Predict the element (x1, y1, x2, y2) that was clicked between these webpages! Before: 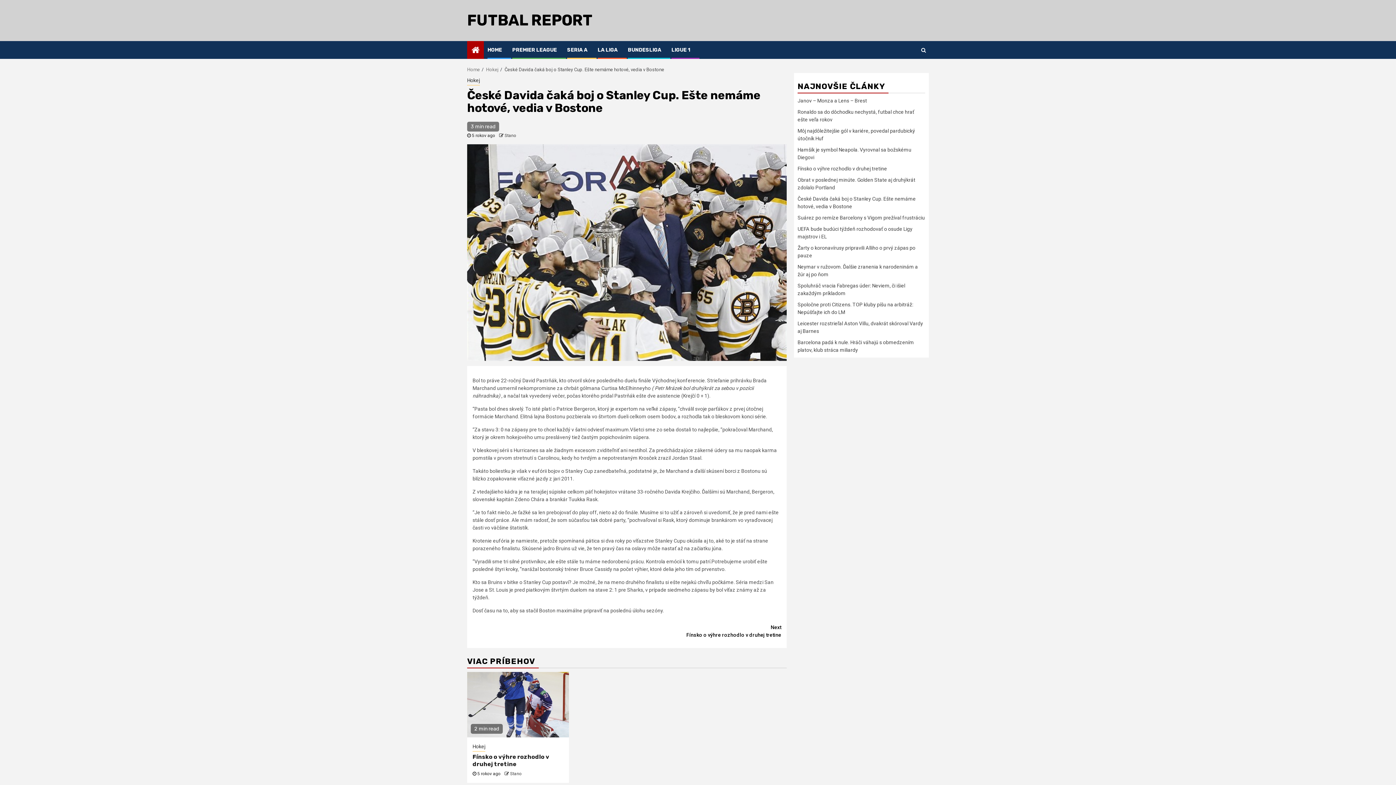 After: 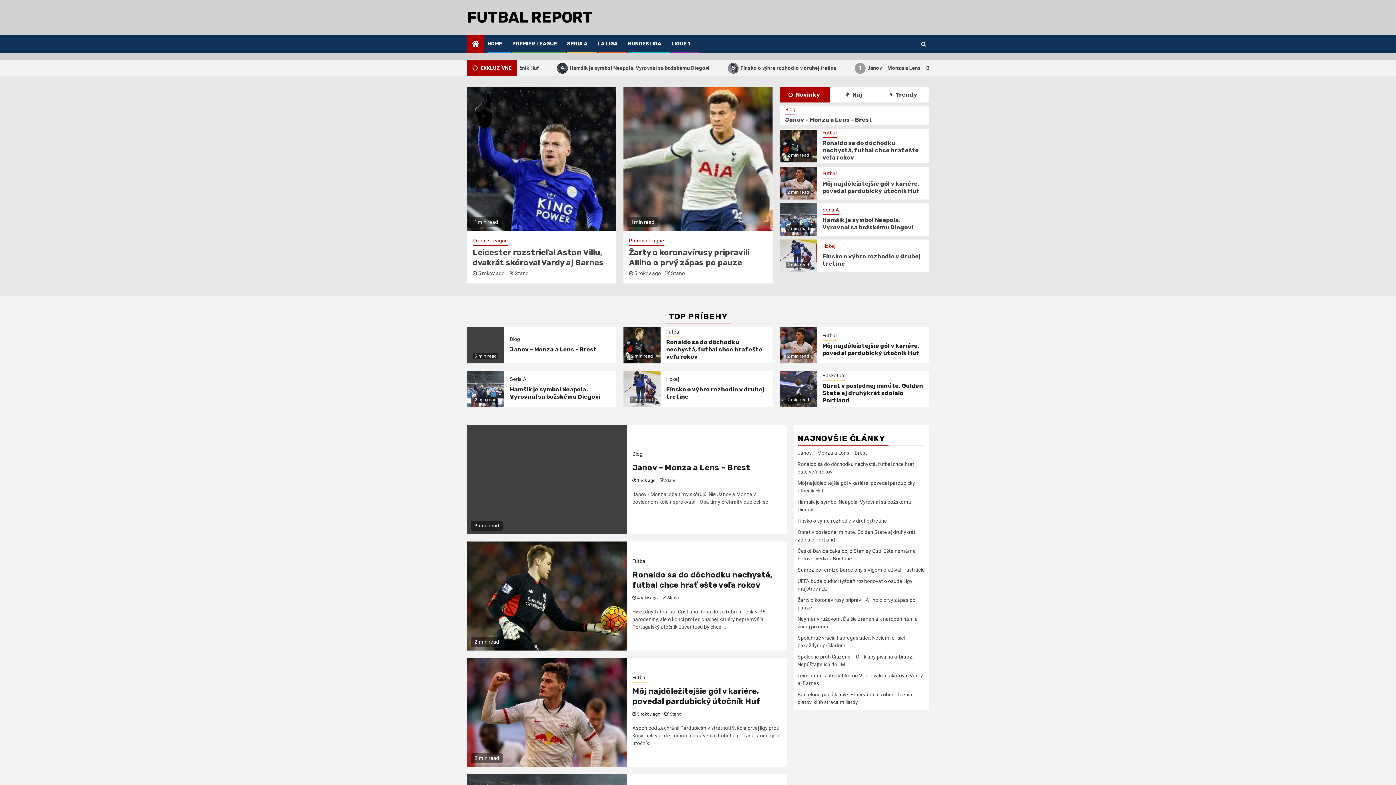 Action: bbox: (467, 11, 592, 29) label: FUTBAL REPORT